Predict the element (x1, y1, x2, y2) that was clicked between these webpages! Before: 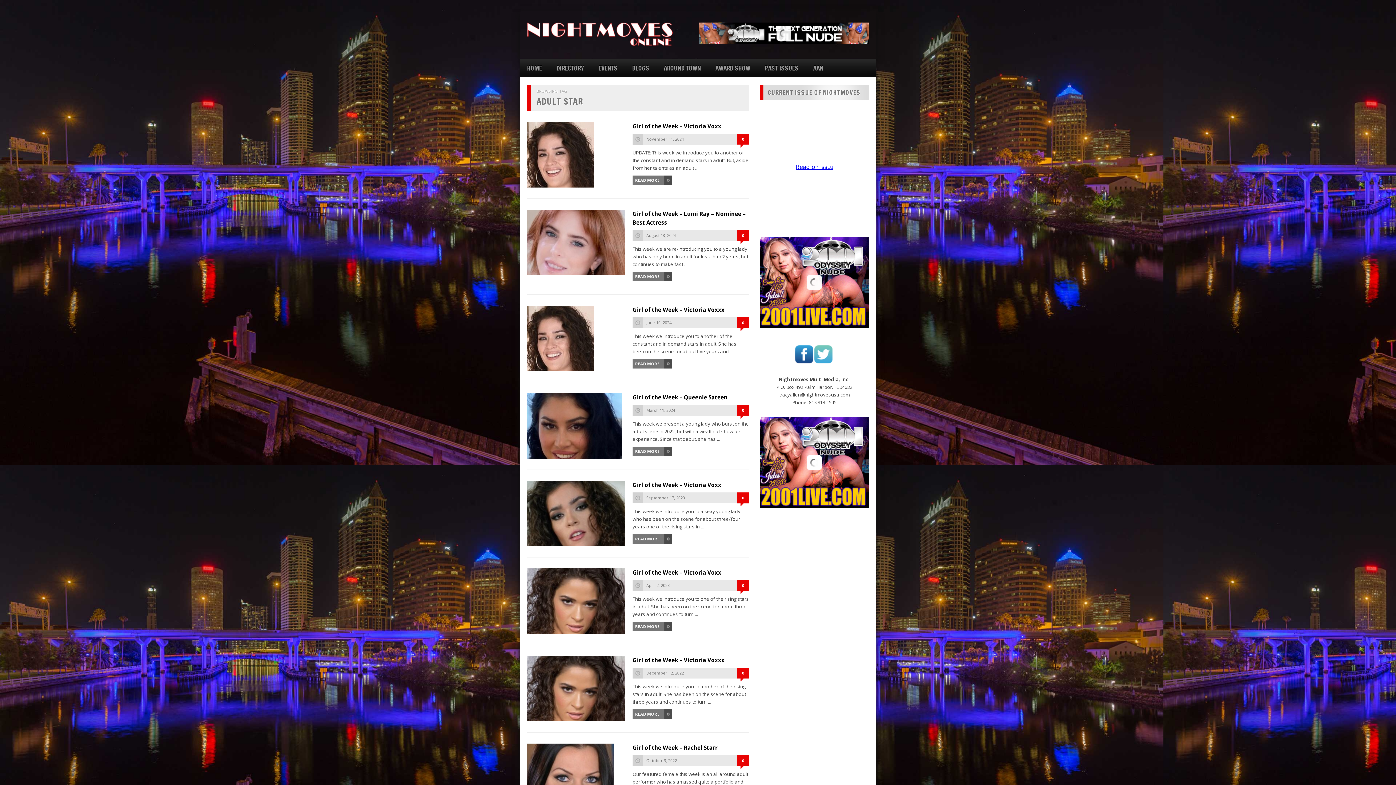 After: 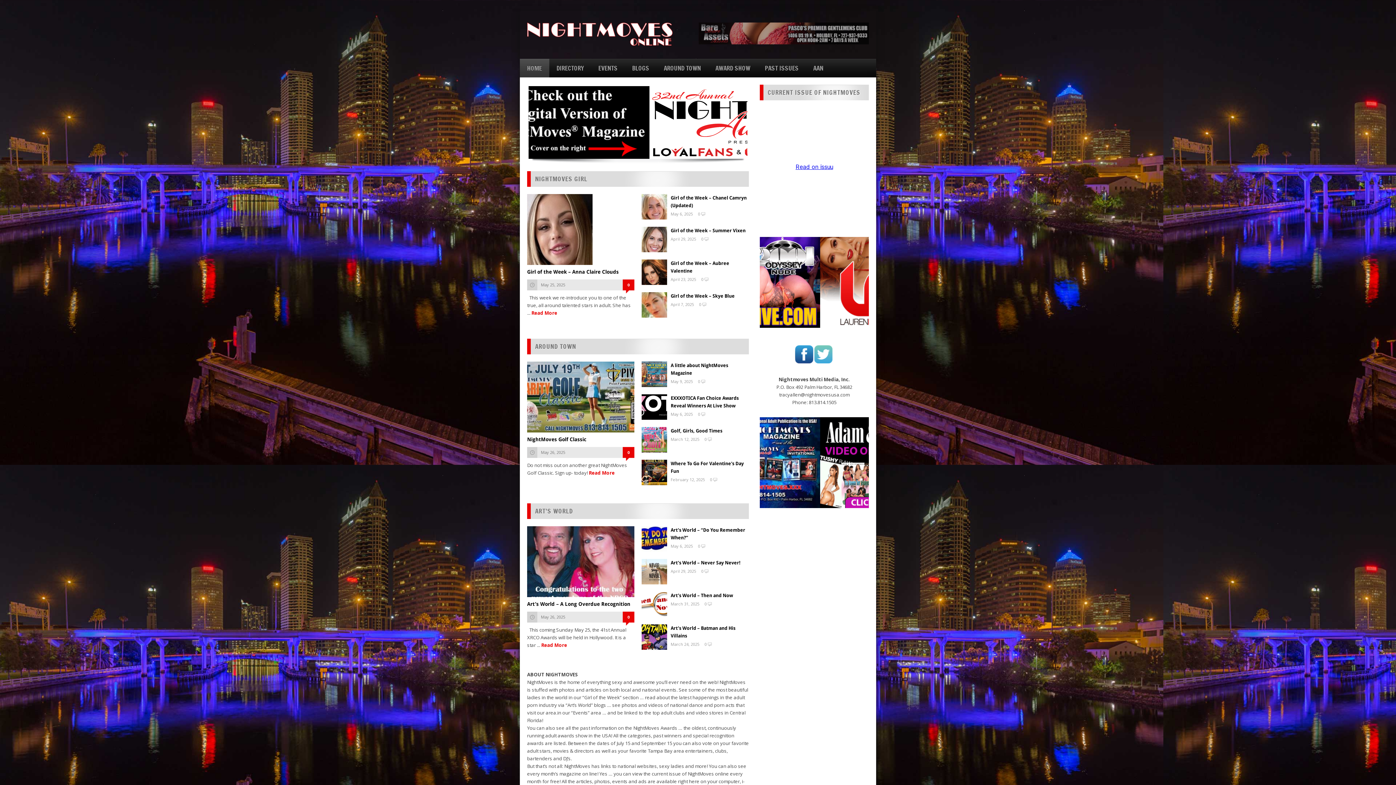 Action: bbox: (527, 40, 672, 47)